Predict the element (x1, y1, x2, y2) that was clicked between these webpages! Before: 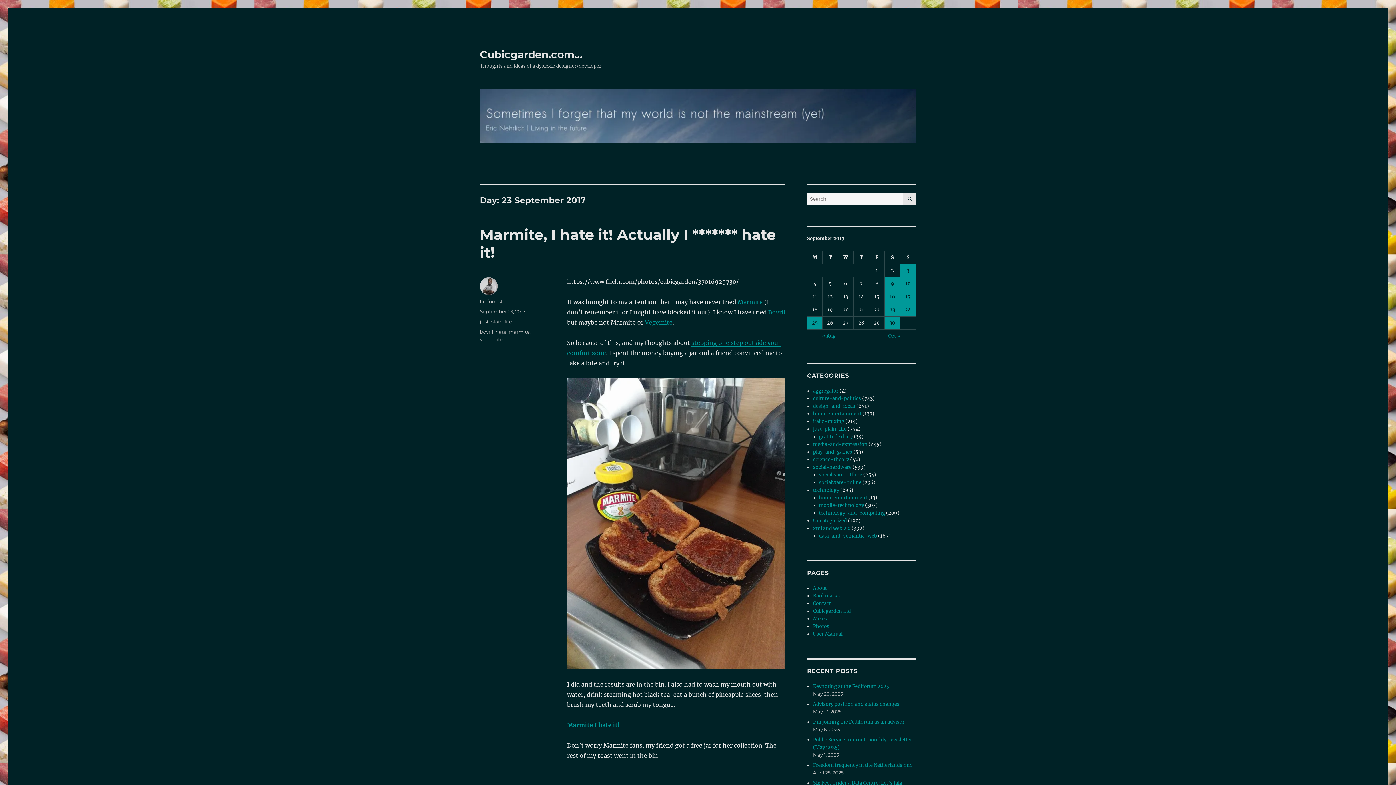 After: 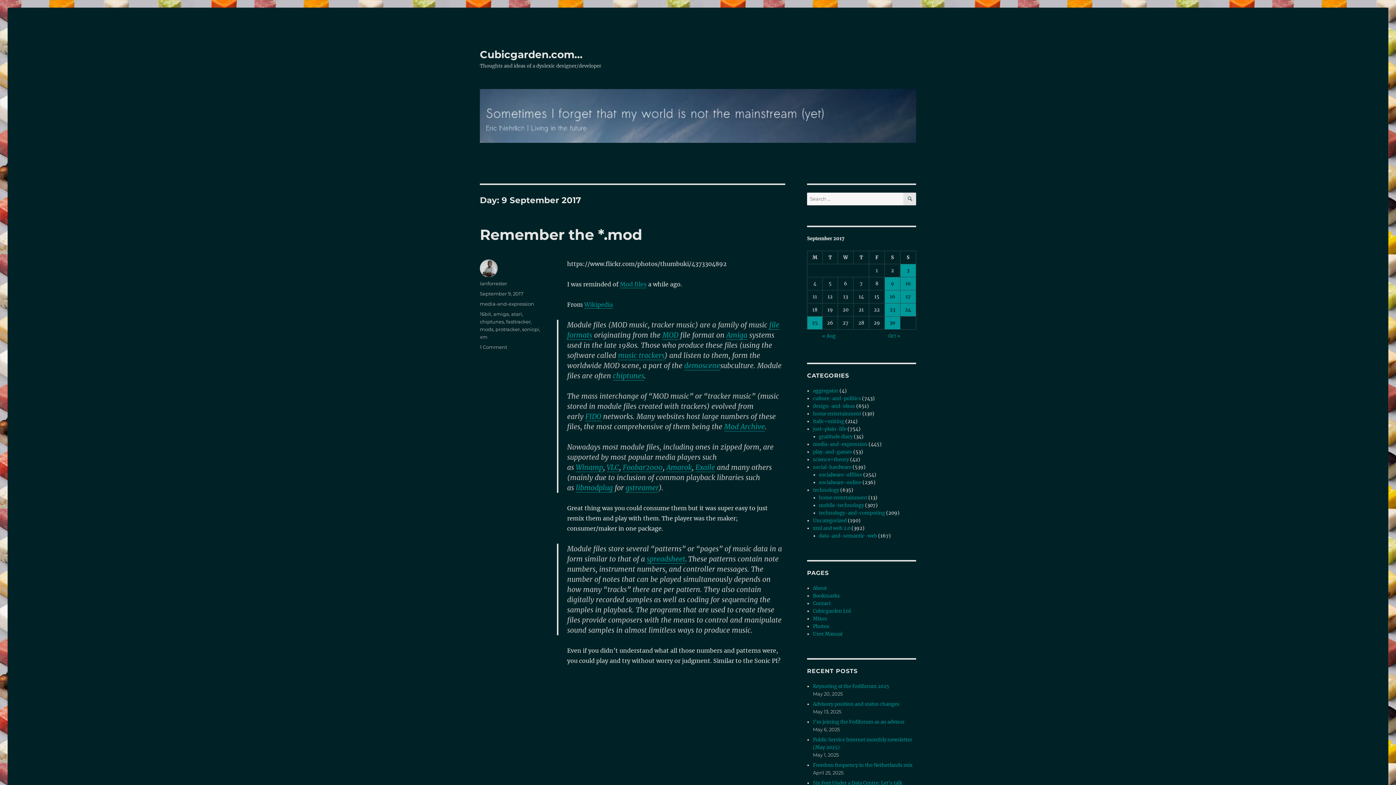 Action: label: Posts published on 9 September 2017 bbox: (885, 277, 900, 290)